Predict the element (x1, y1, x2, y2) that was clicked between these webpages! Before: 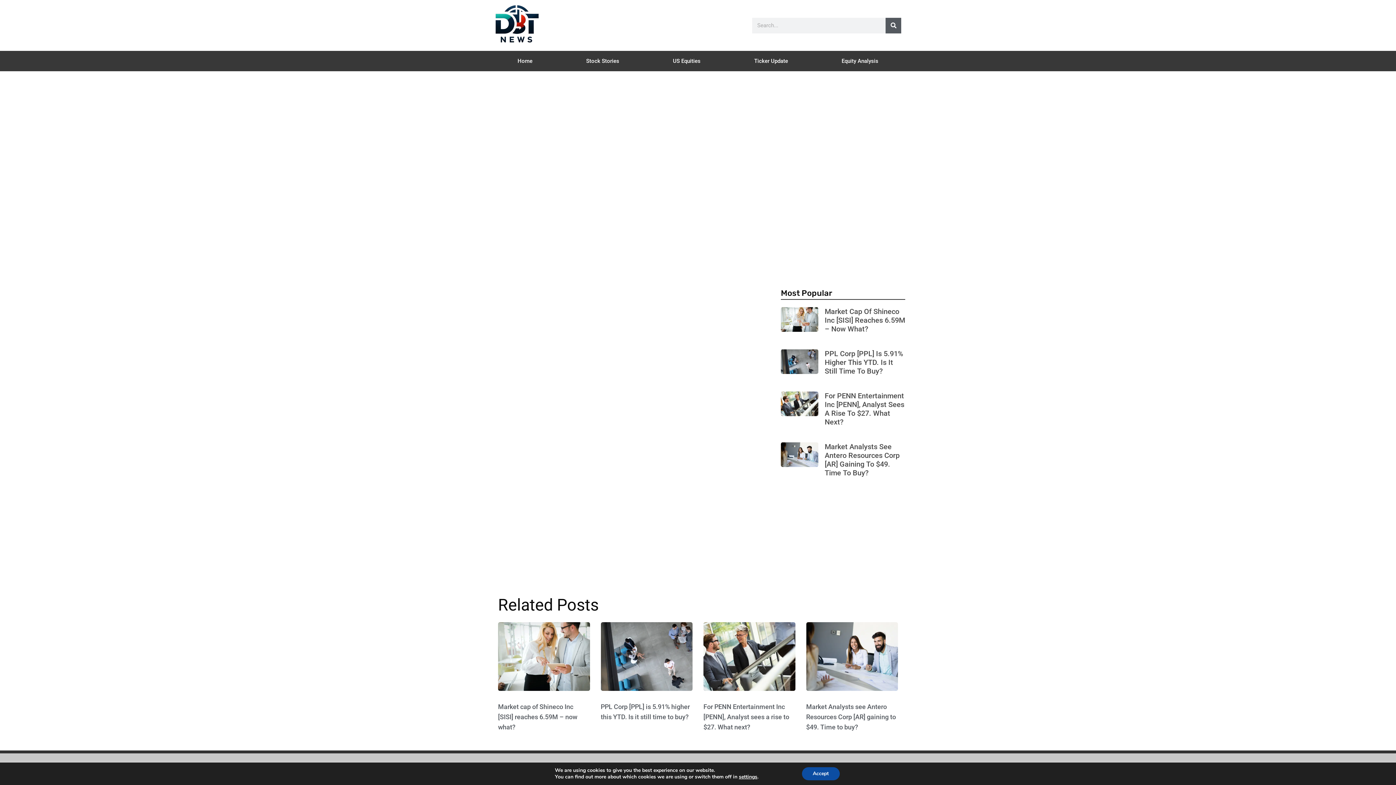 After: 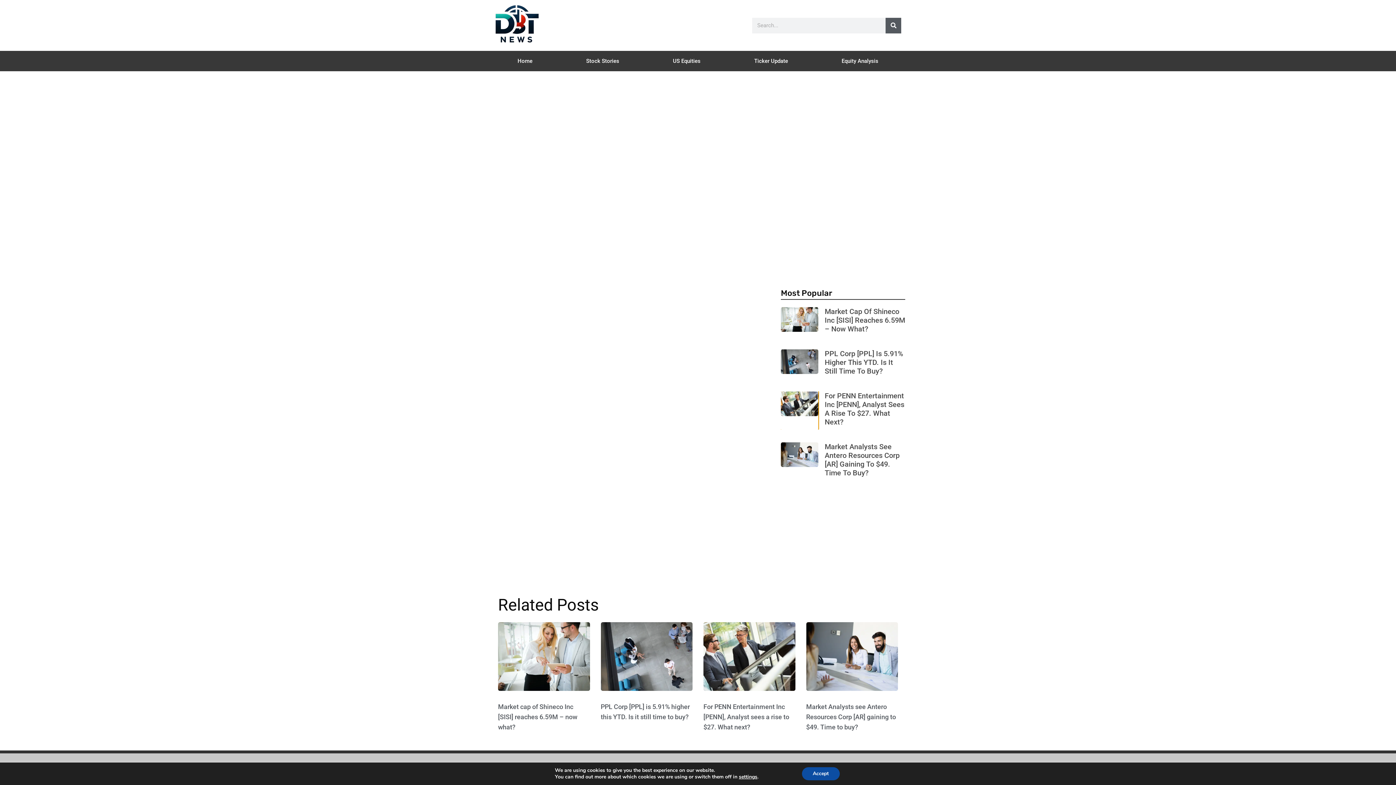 Action: bbox: (781, 431, 818, 480)